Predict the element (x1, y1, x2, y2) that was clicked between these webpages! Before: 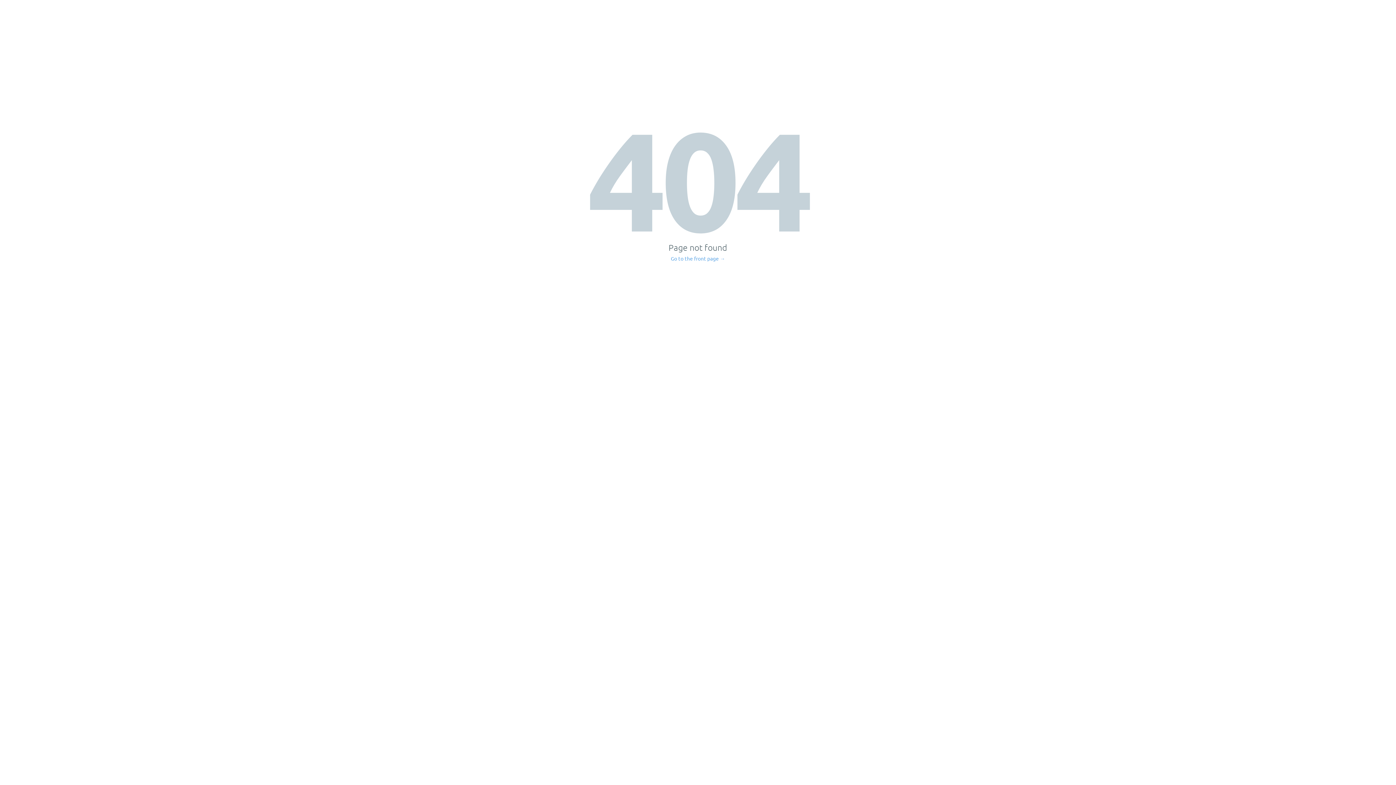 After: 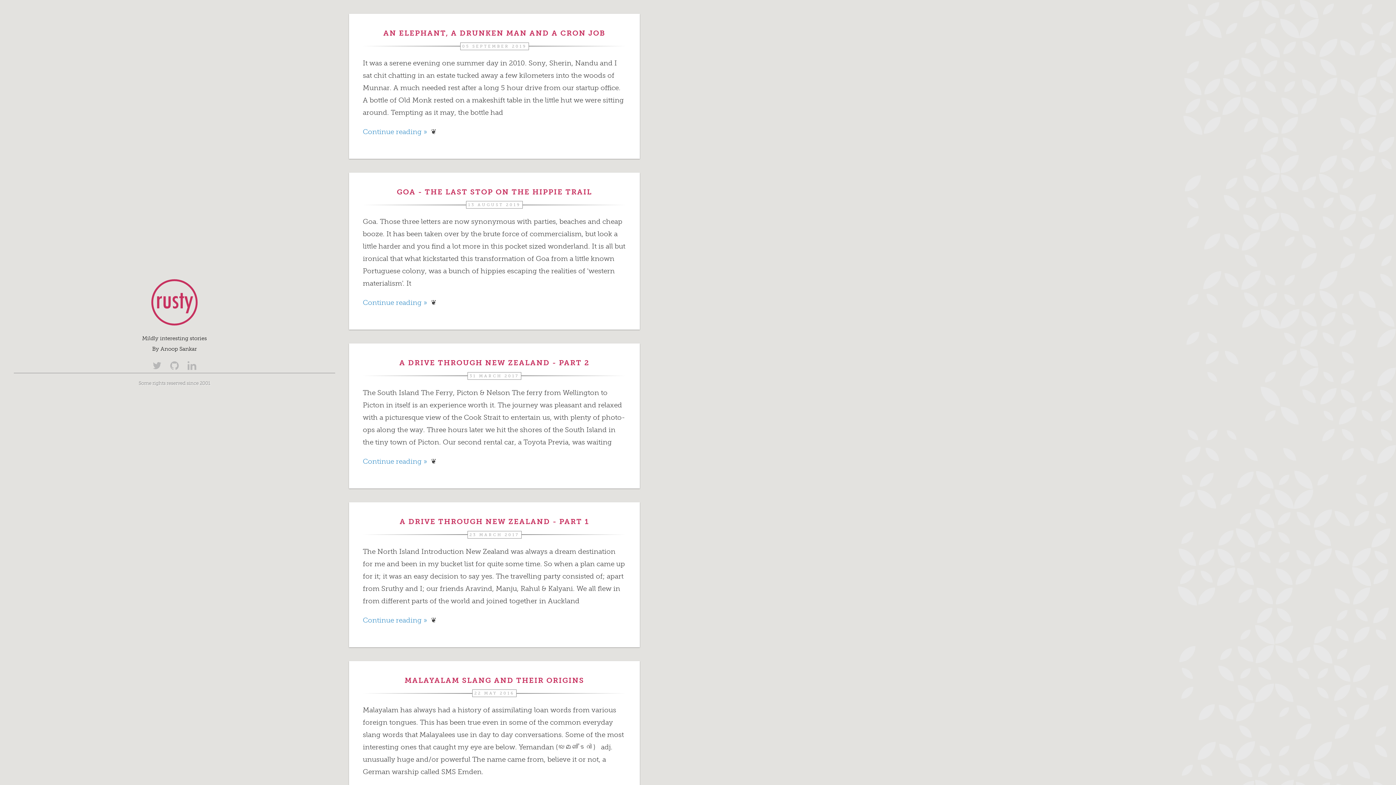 Action: label: Go to the front page → bbox: (671, 256, 725, 261)